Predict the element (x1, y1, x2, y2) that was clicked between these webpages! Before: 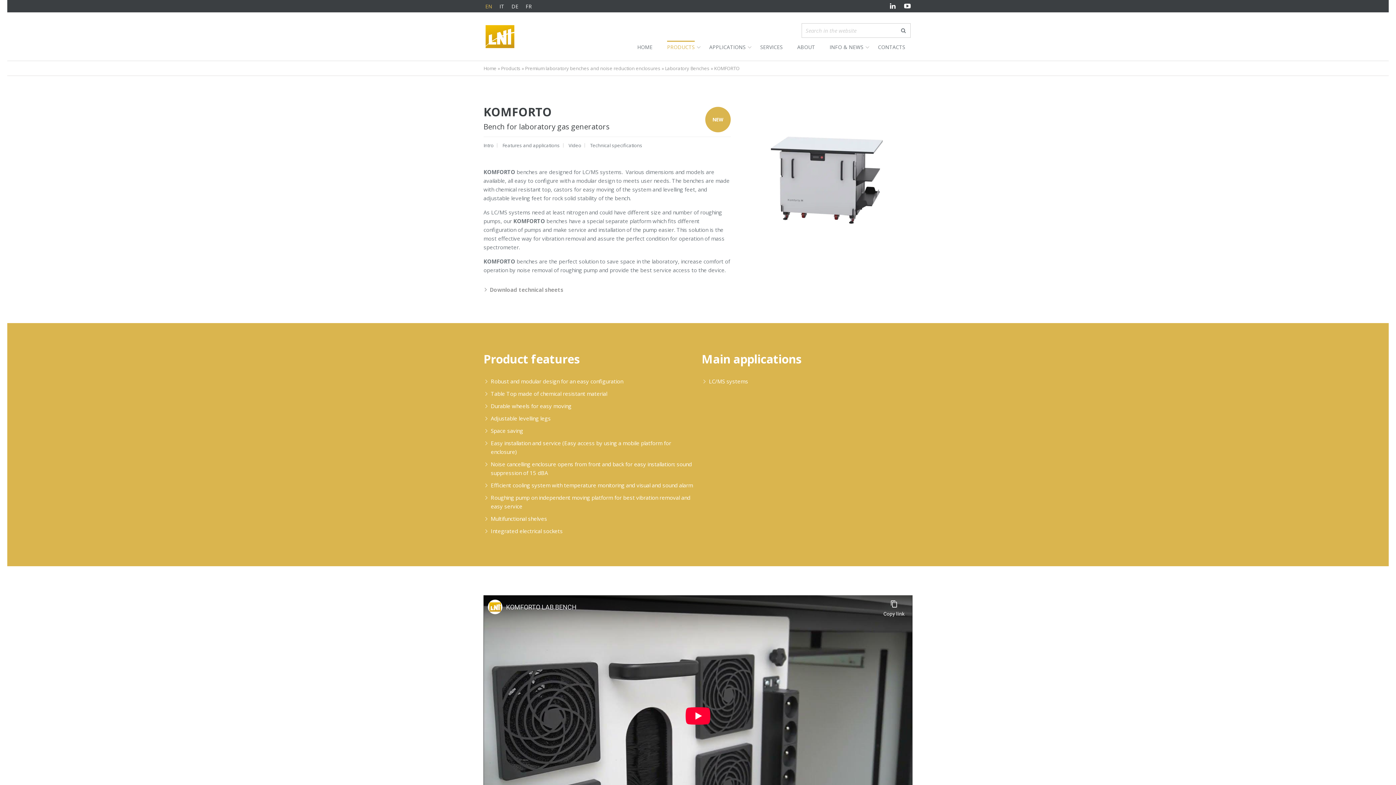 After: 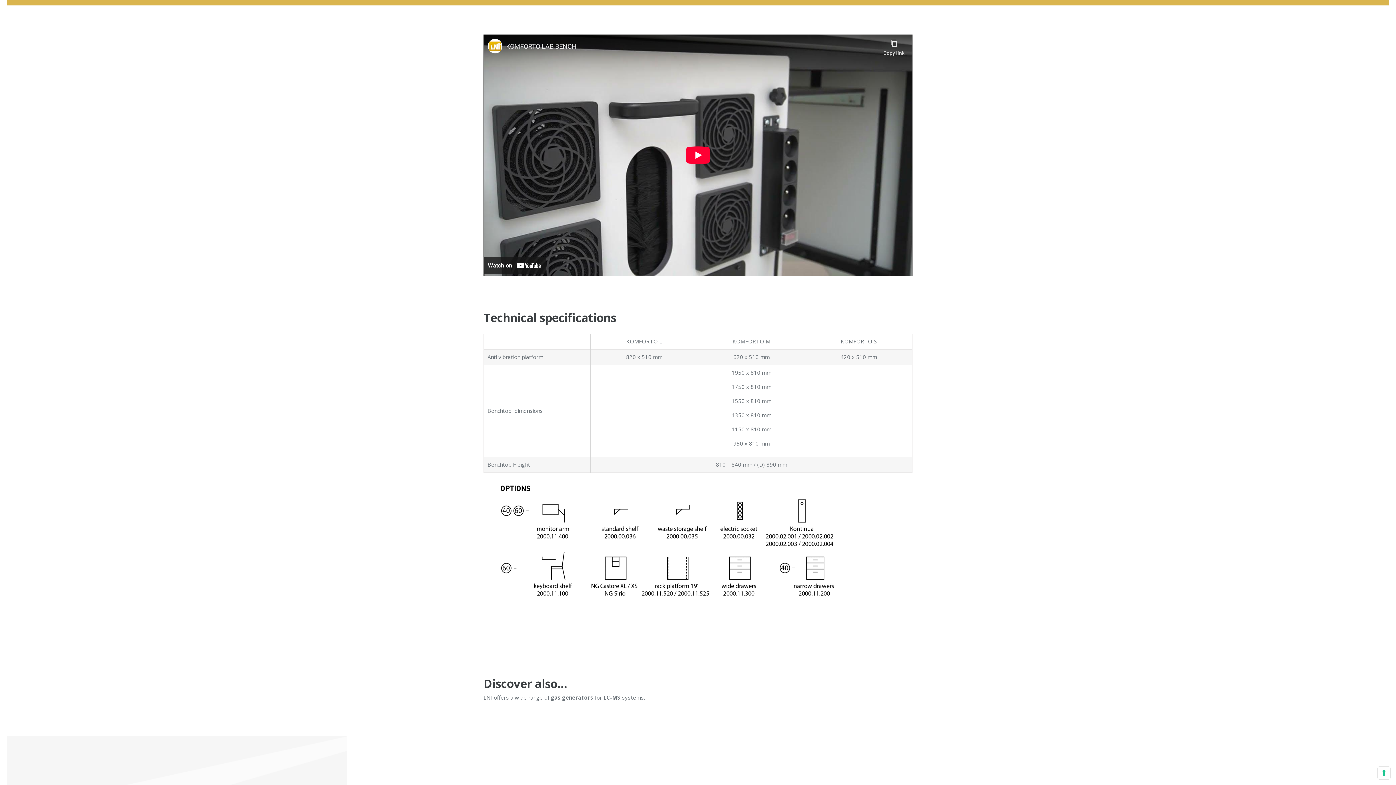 Action: bbox: (565, 141, 585, 149) label: Video